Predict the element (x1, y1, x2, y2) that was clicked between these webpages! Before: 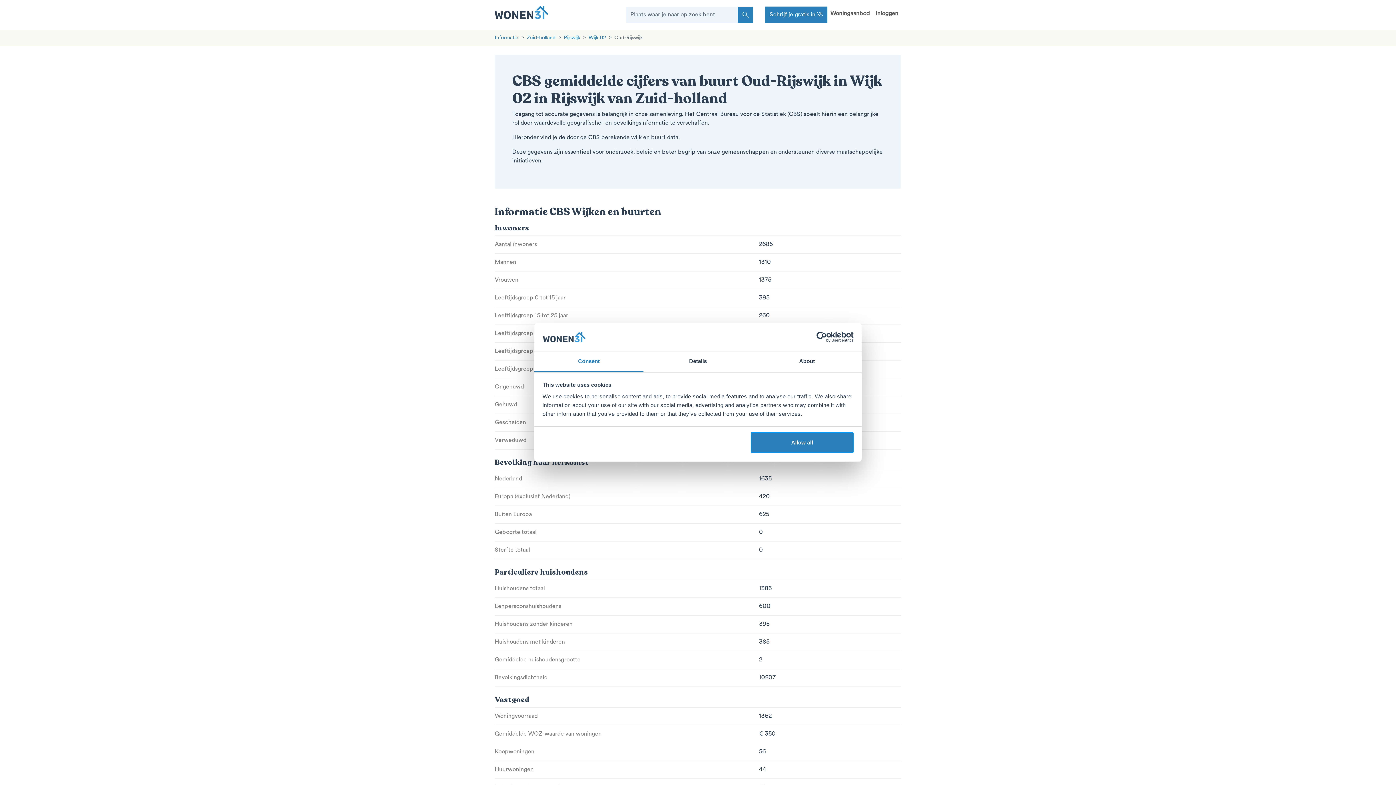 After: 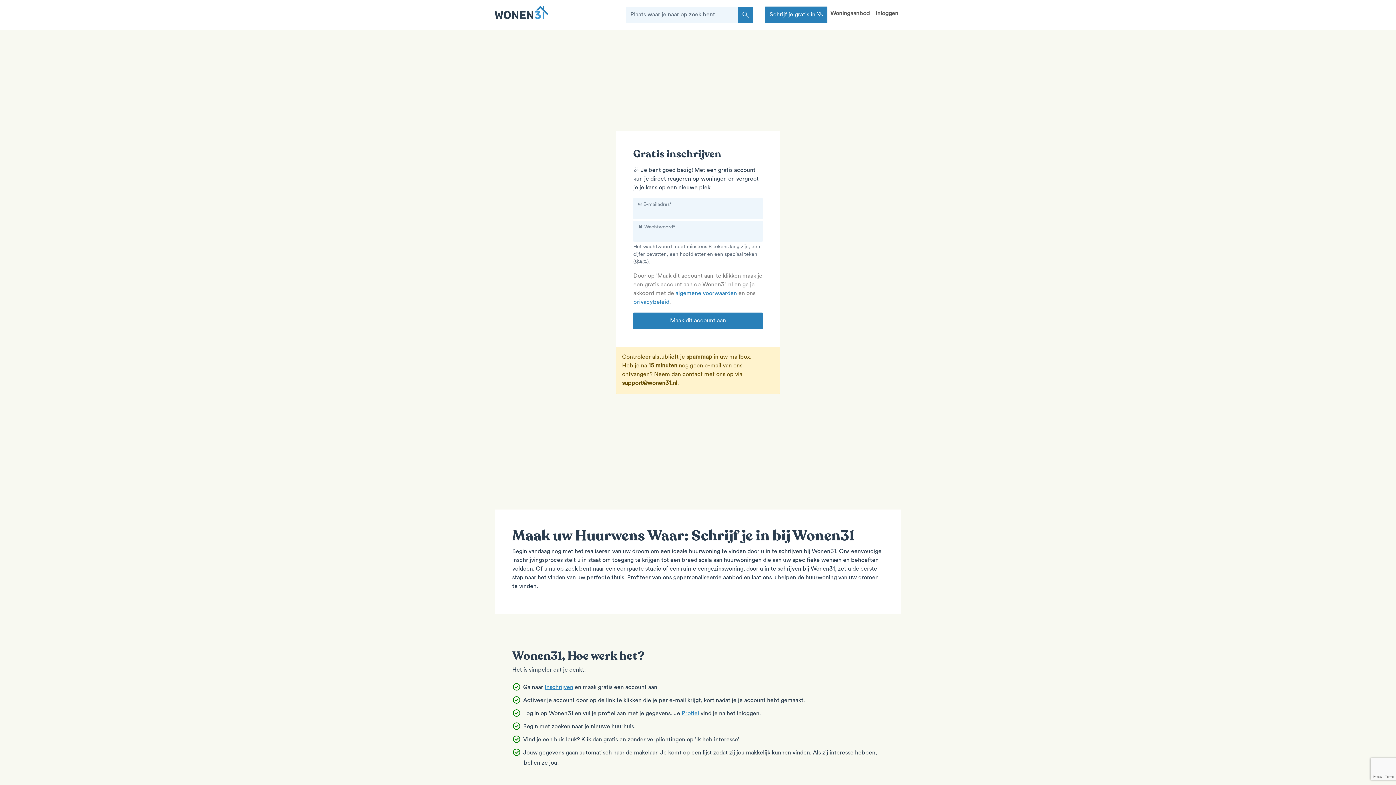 Action: label: Schrijf je gratis in 🚀 bbox: (765, 6, 827, 23)